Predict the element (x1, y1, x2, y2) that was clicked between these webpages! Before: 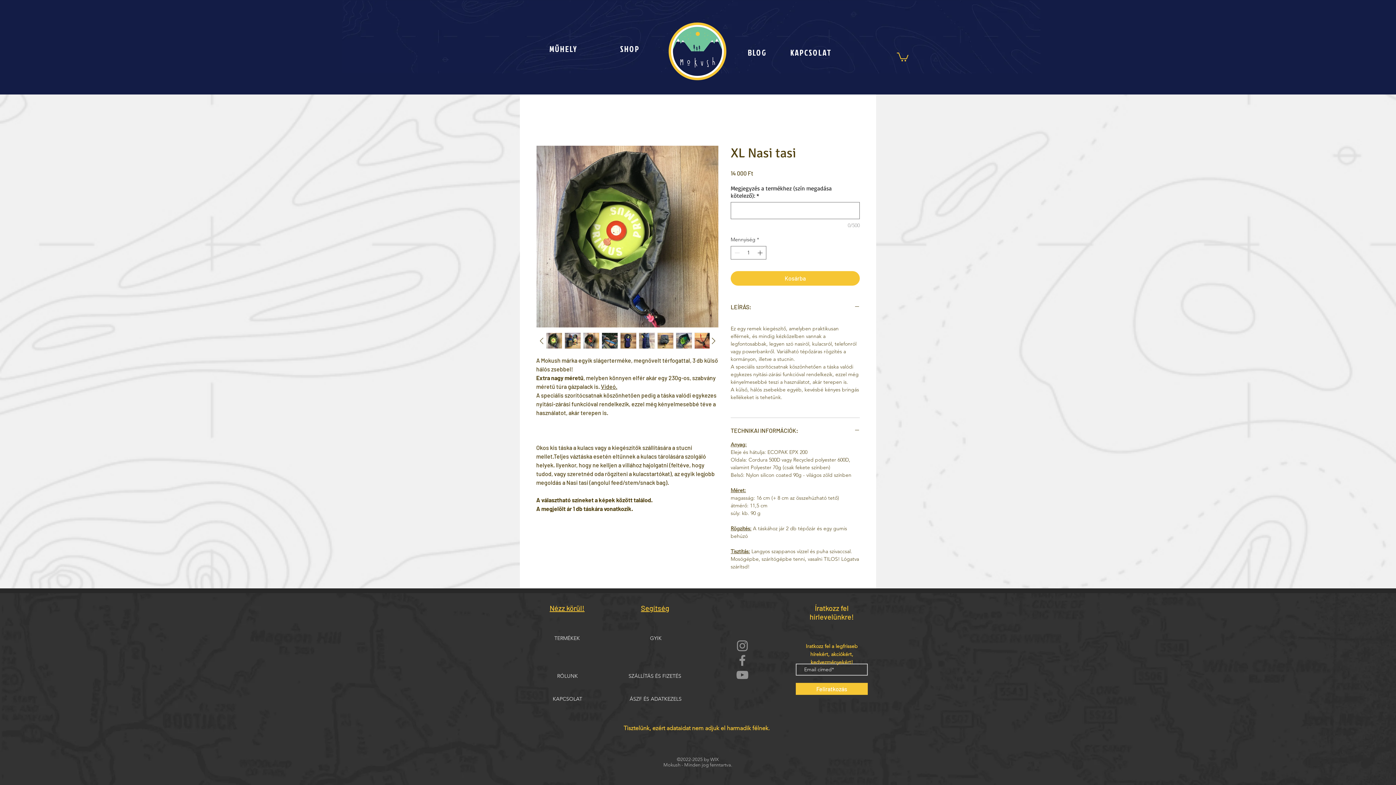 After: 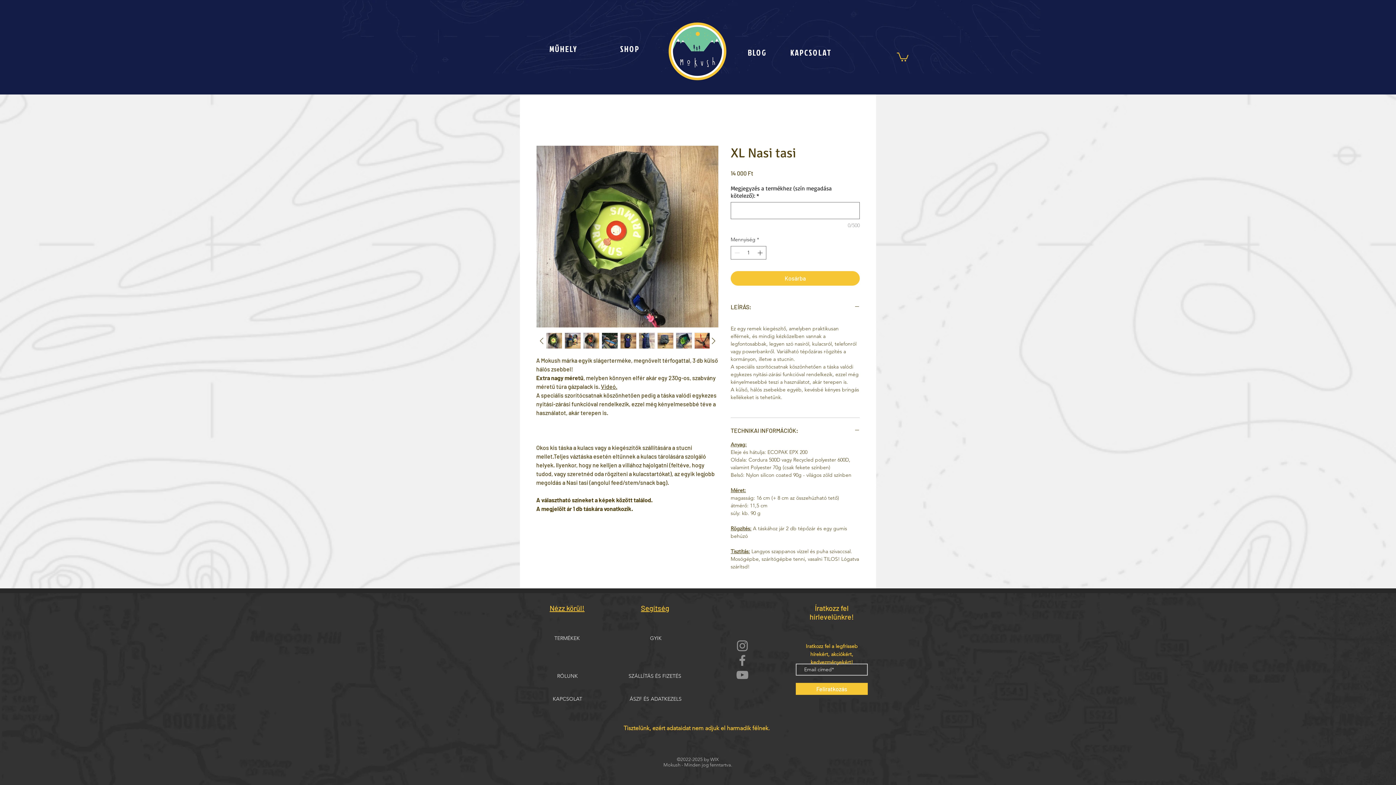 Action: bbox: (601, 332, 618, 349)